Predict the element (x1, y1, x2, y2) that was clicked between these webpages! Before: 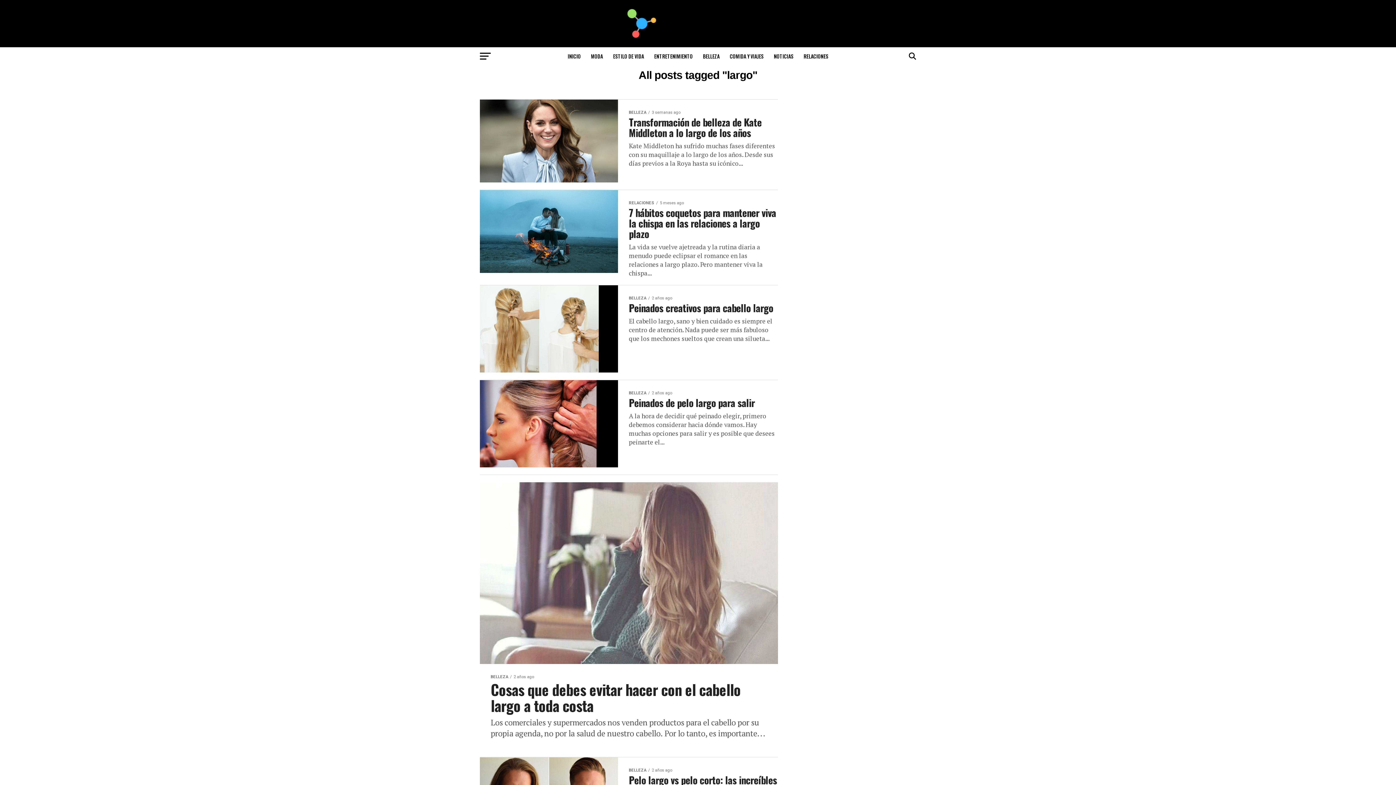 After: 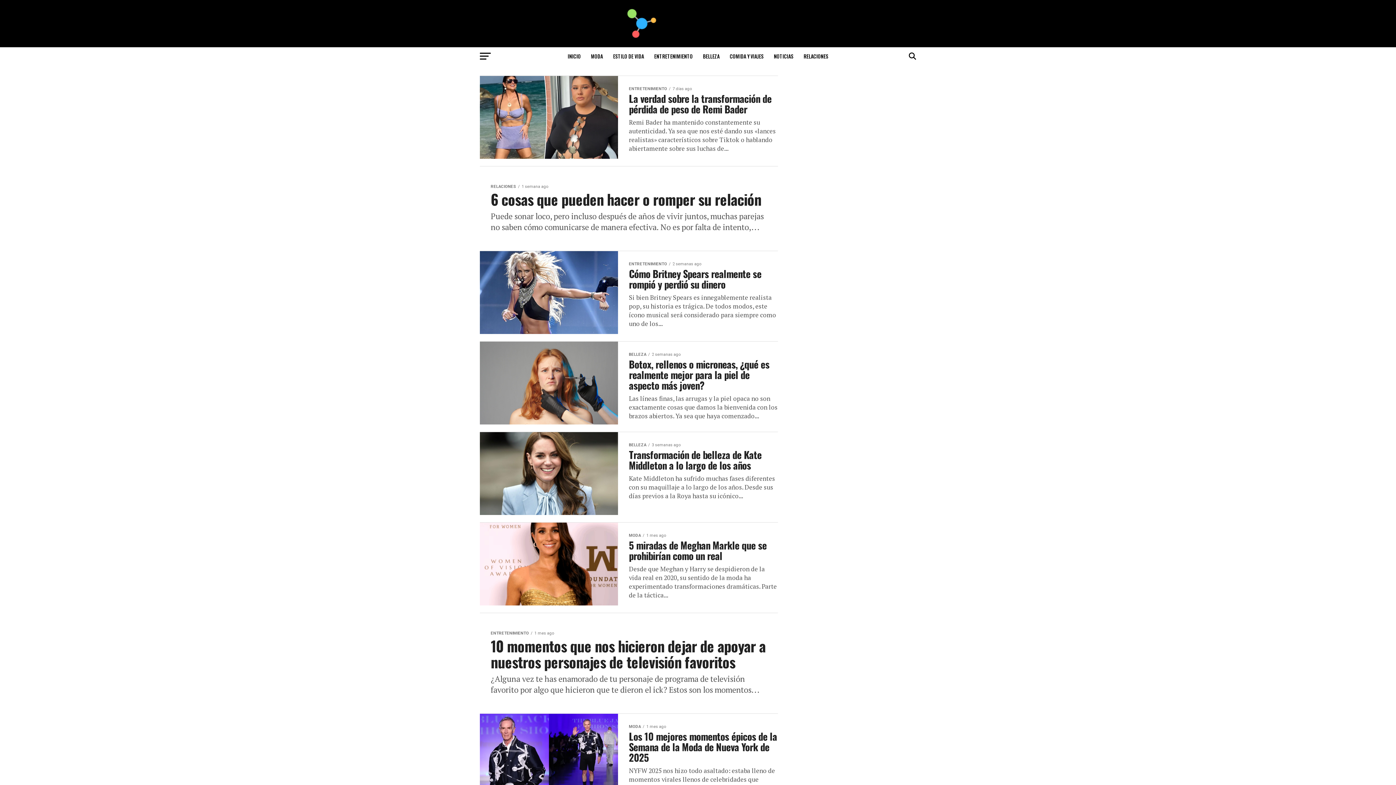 Action: label: INICIO bbox: (563, 47, 585, 65)